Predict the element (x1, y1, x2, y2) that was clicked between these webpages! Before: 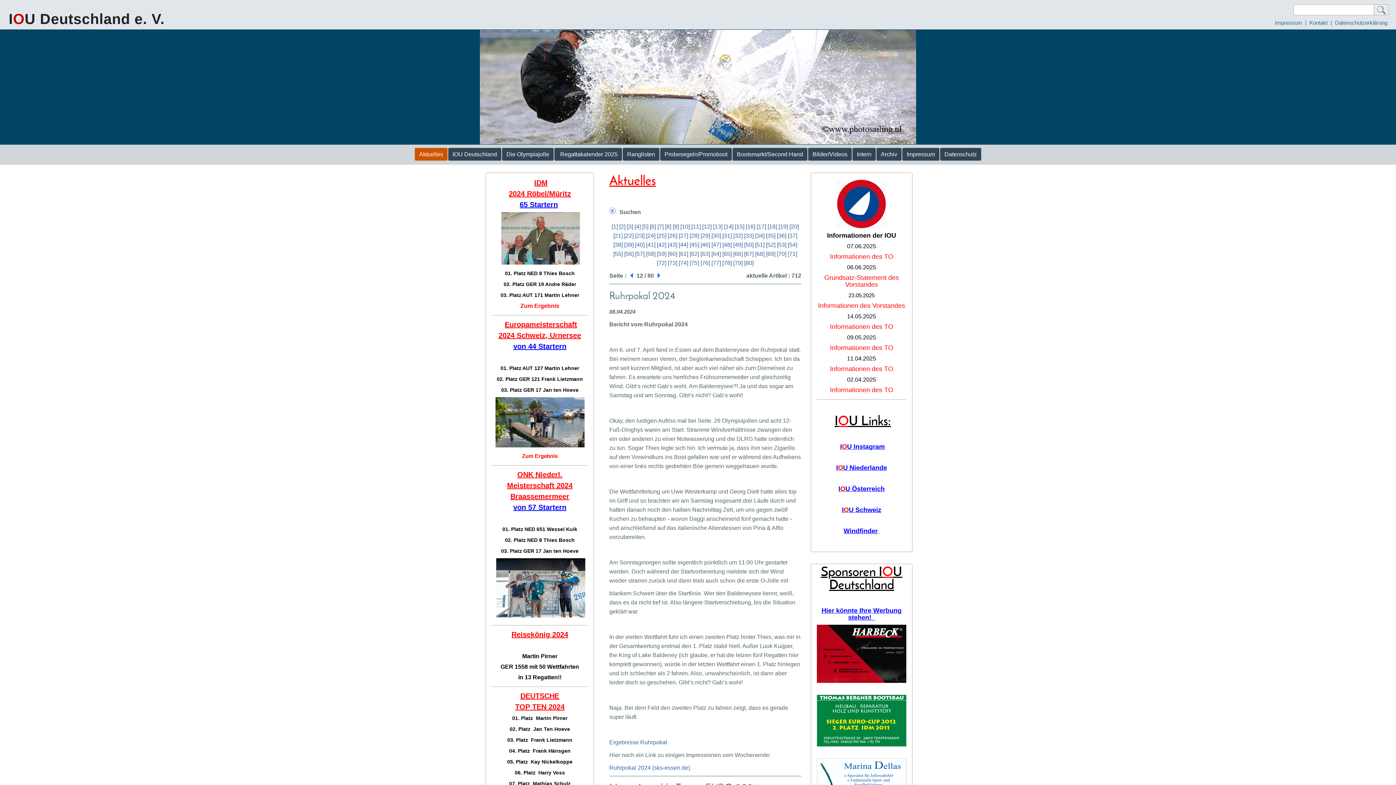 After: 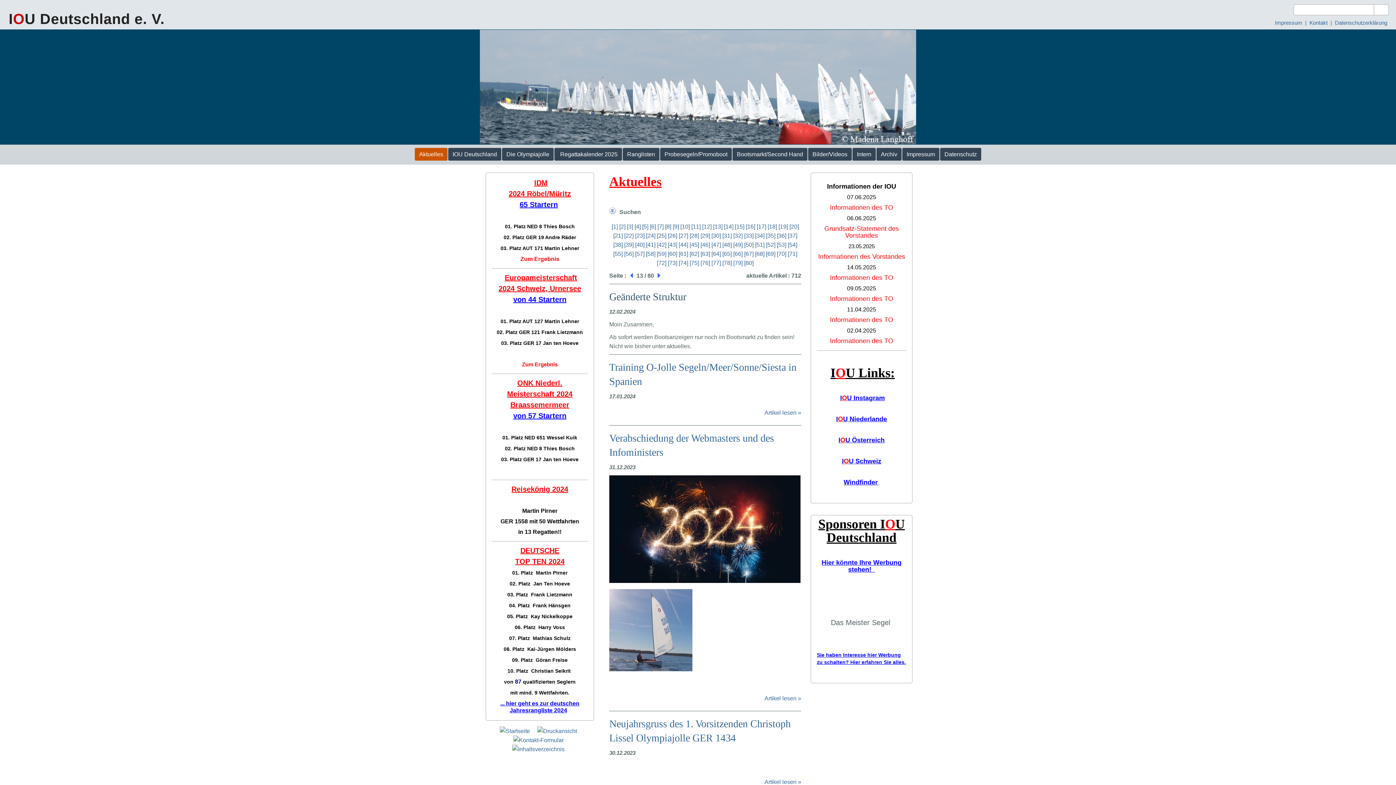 Action: bbox: (713, 223, 722, 229) label: [13]